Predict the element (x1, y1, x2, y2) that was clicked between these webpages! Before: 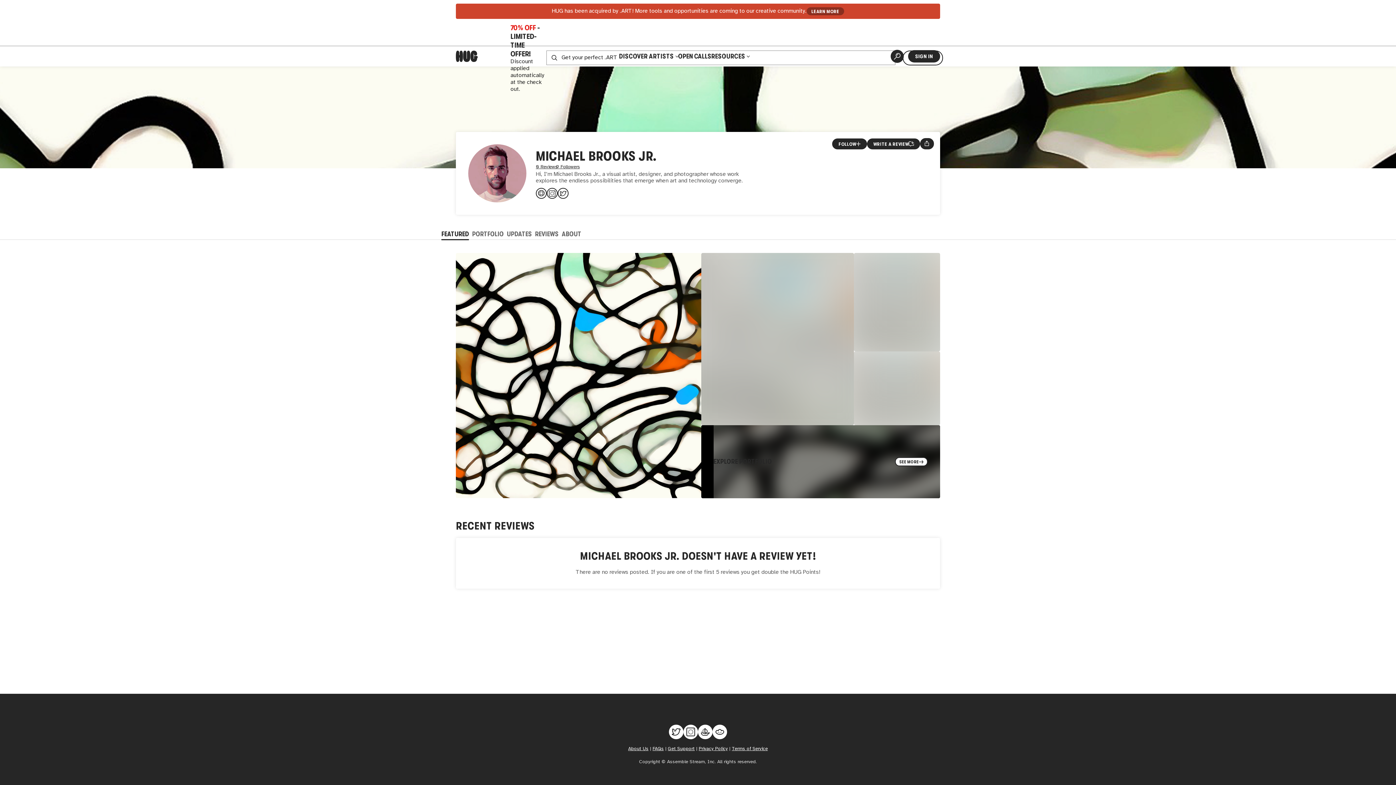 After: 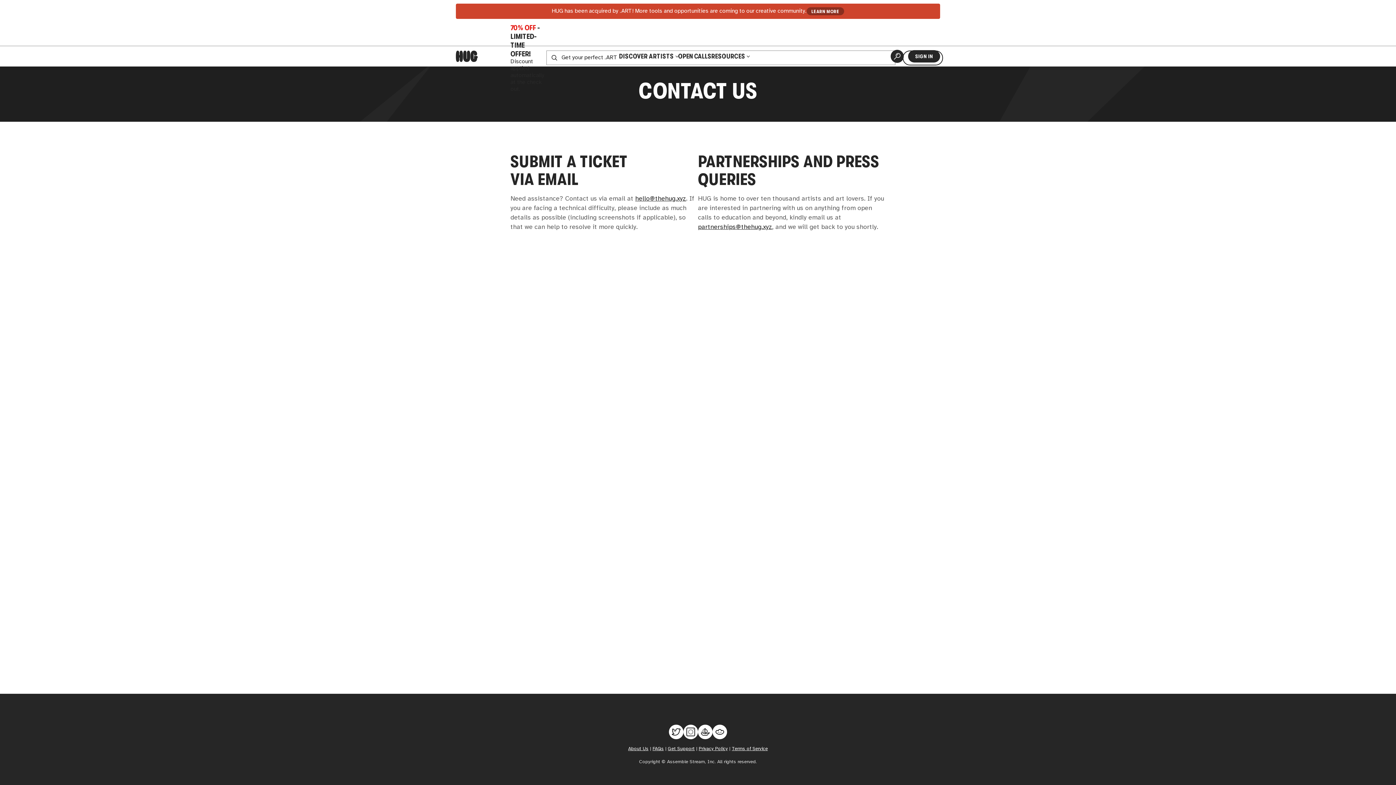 Action: label: Get Support bbox: (668, 746, 694, 751)